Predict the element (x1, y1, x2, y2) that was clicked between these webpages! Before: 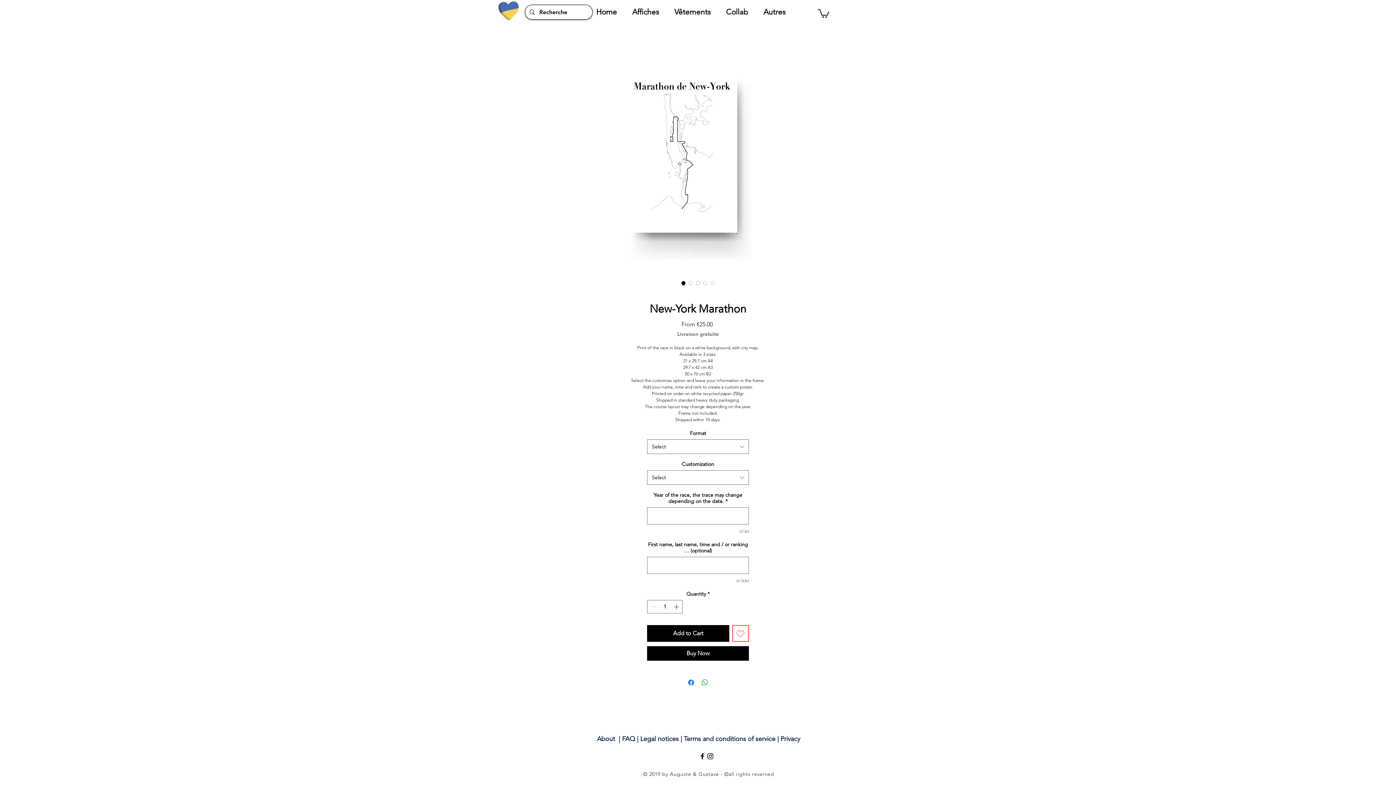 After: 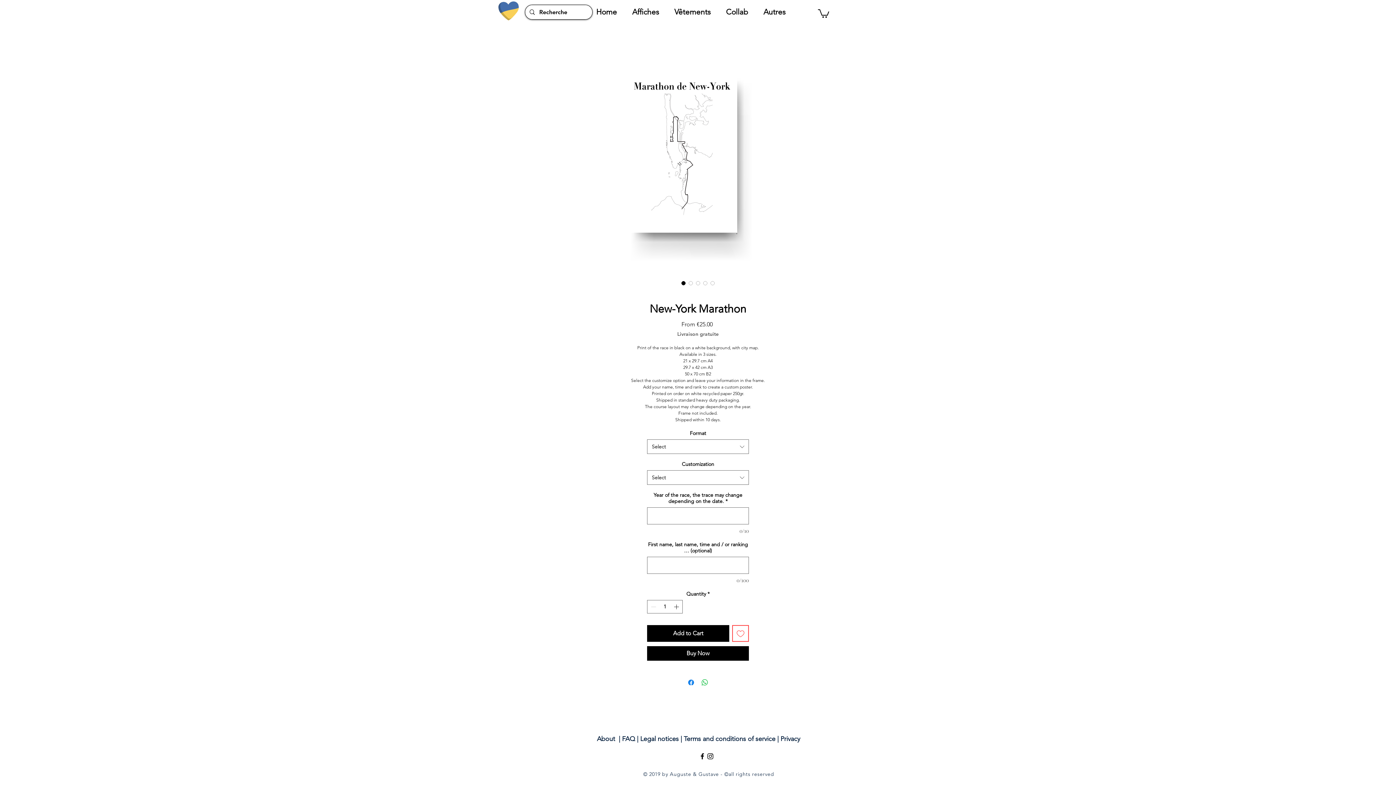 Action: bbox: (706, 752, 714, 760) label: Black Instagram Icon